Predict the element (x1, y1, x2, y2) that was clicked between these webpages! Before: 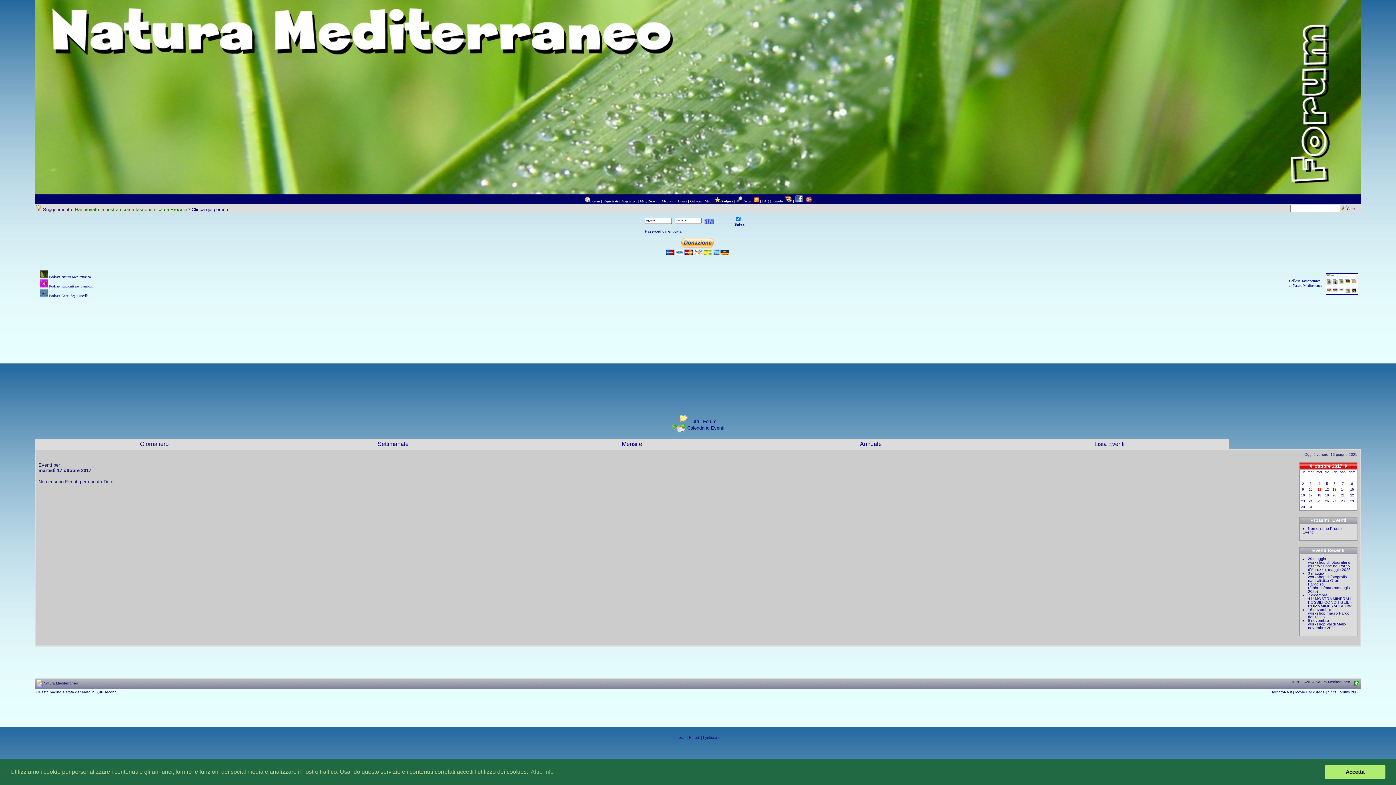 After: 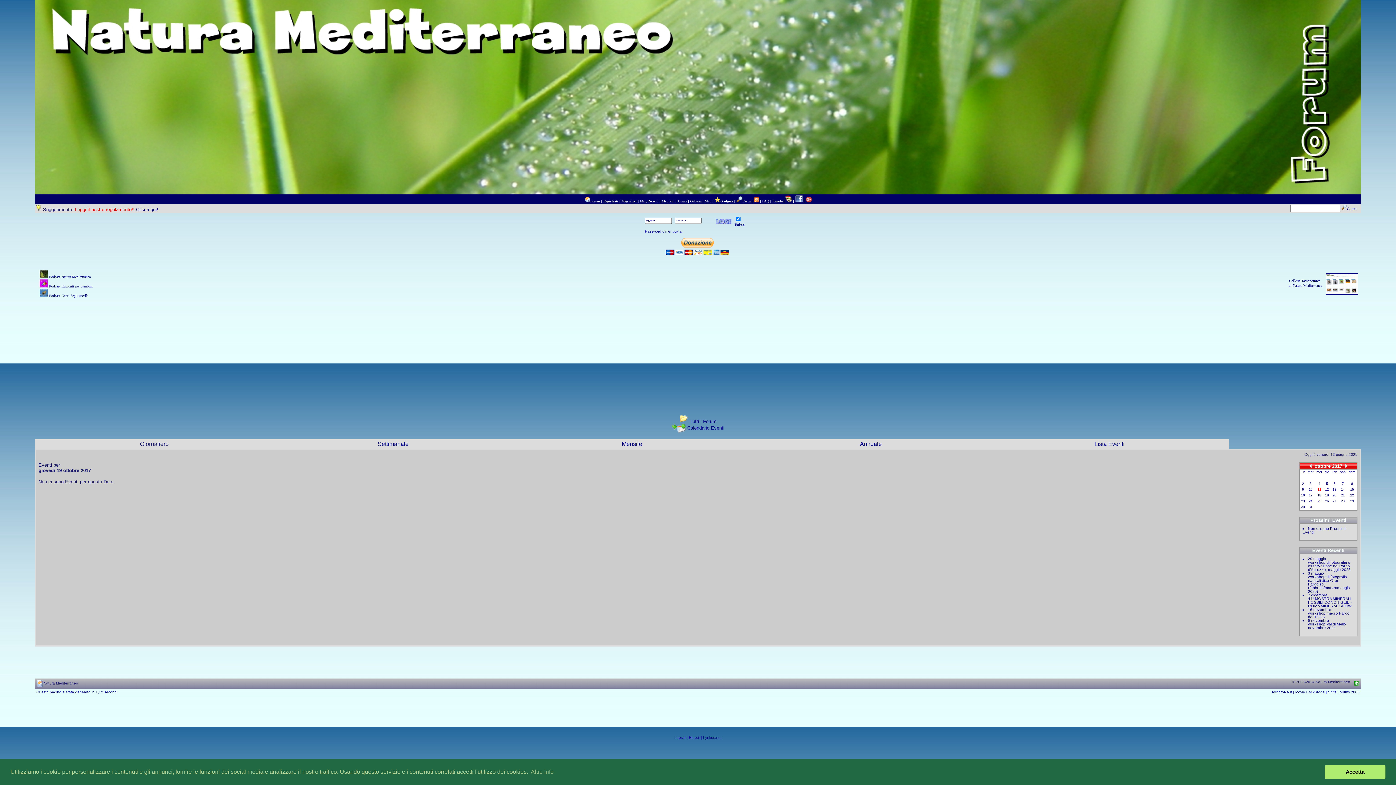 Action: bbox: (1325, 493, 1329, 497) label: 19